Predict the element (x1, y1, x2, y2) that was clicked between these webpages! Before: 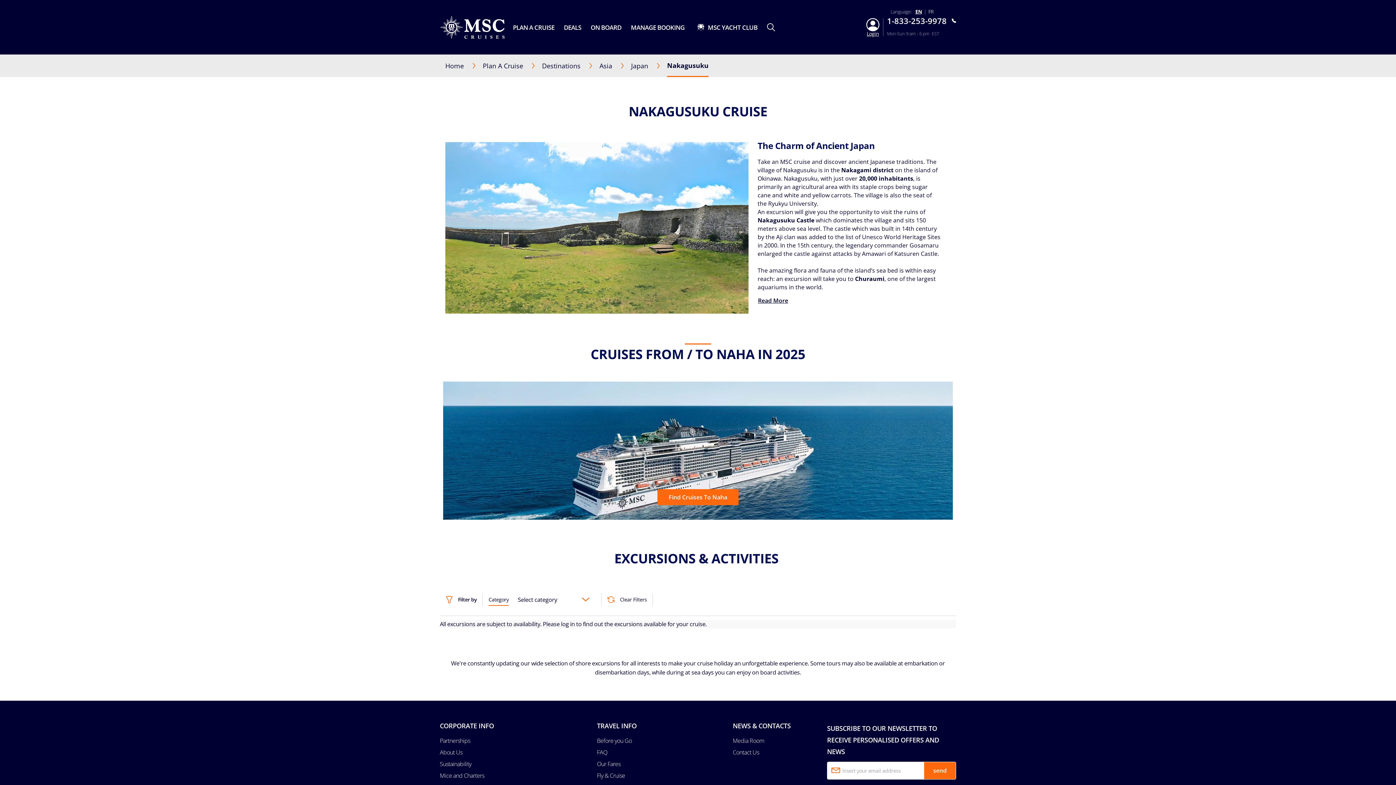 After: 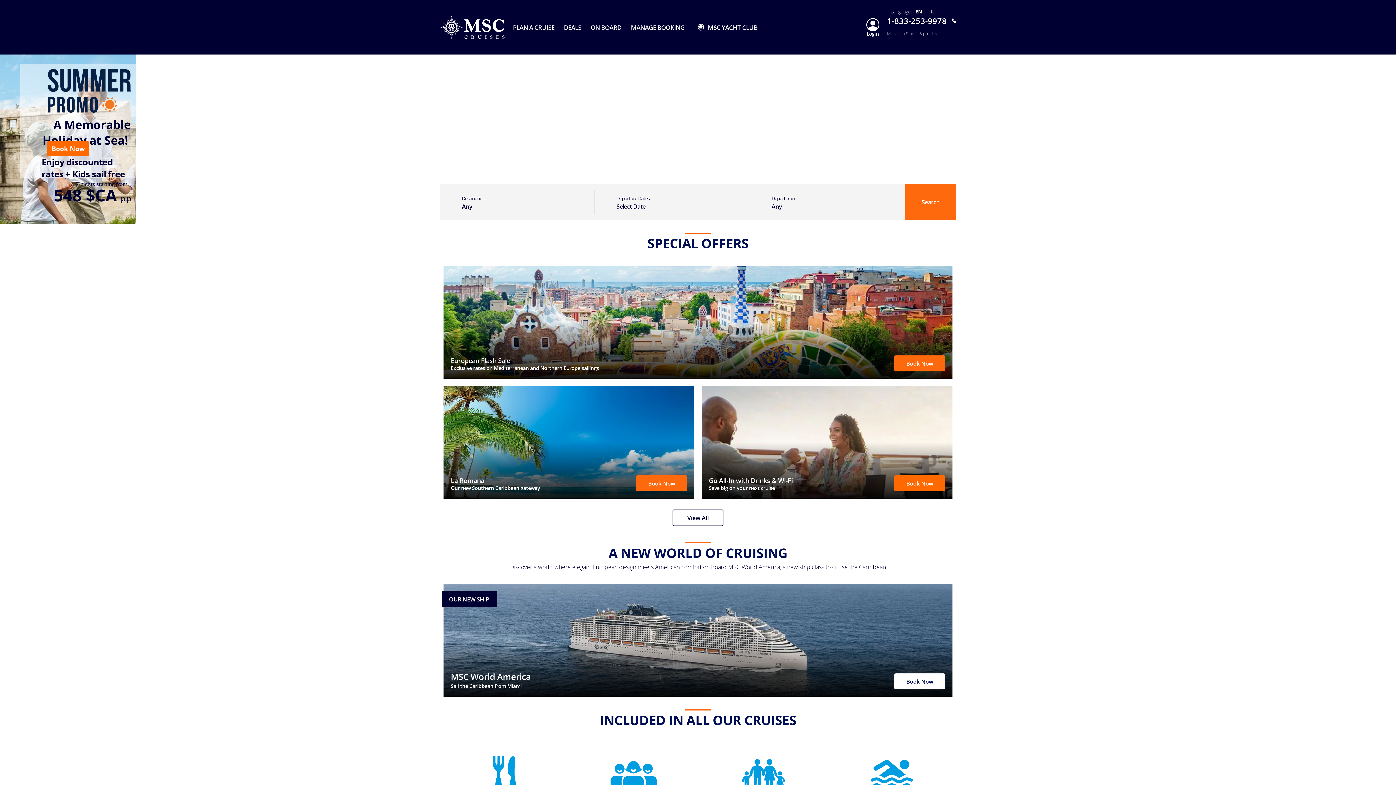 Action: bbox: (445, 61, 482, 70) label: Home